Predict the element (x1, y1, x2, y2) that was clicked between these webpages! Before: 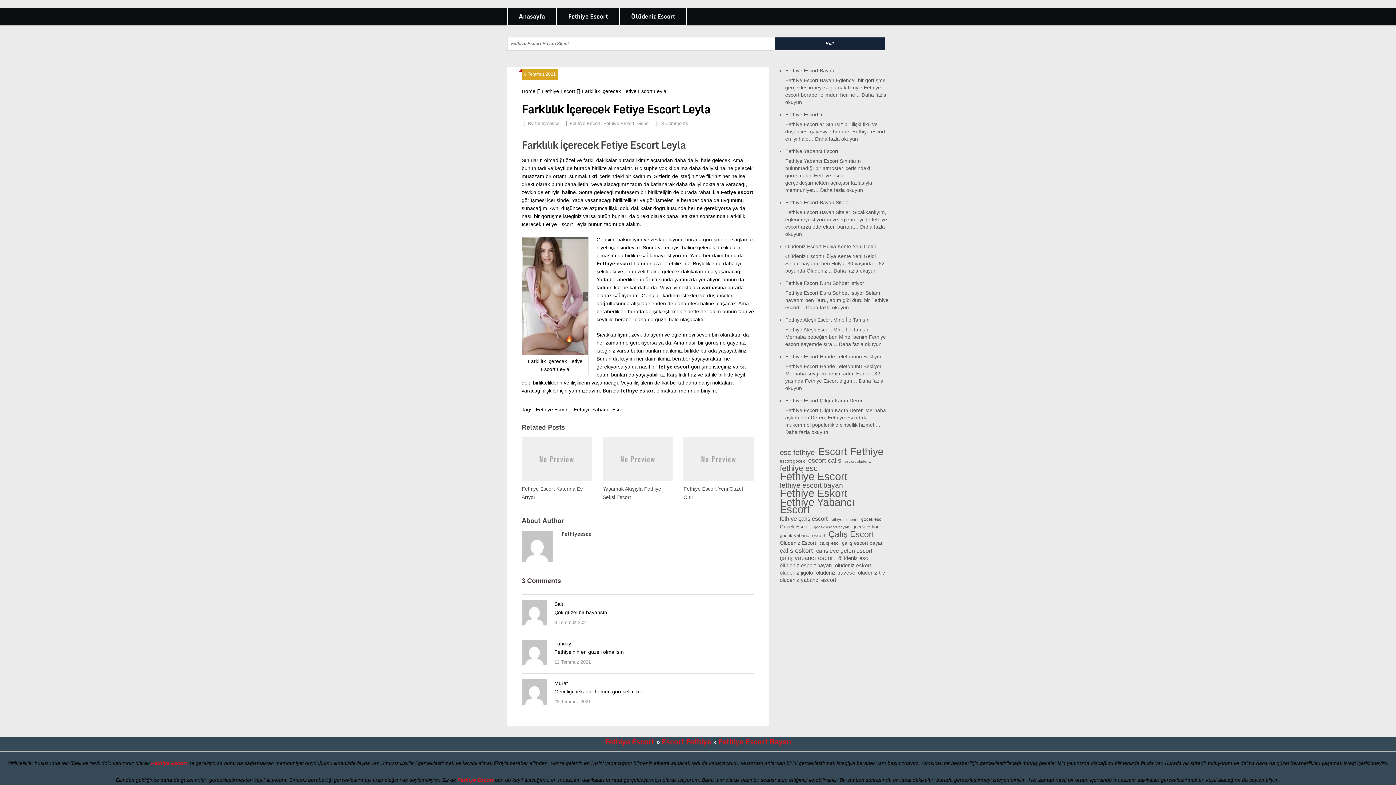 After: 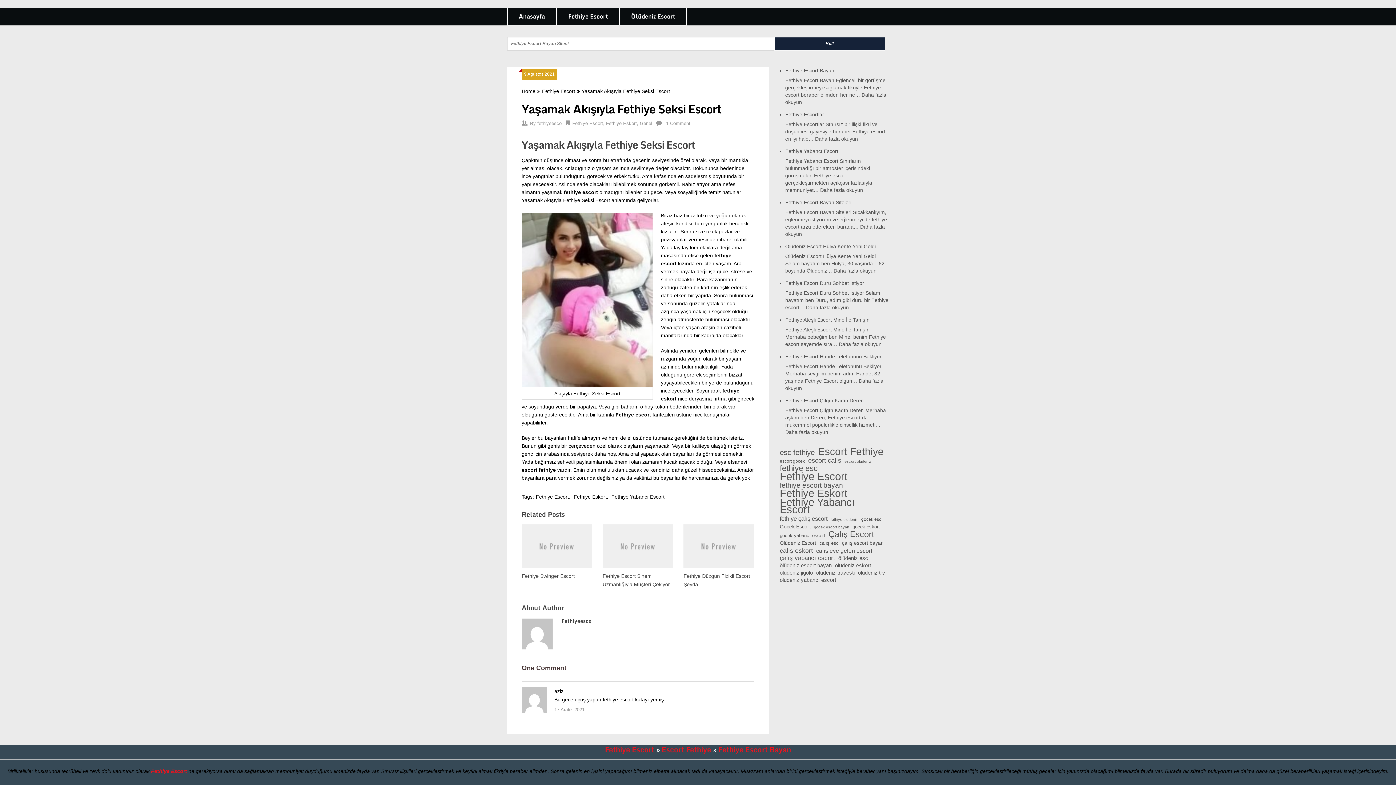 Action: label: Yaşamak Akışıyla Fethiye Seksi Escort bbox: (602, 435, 673, 501)